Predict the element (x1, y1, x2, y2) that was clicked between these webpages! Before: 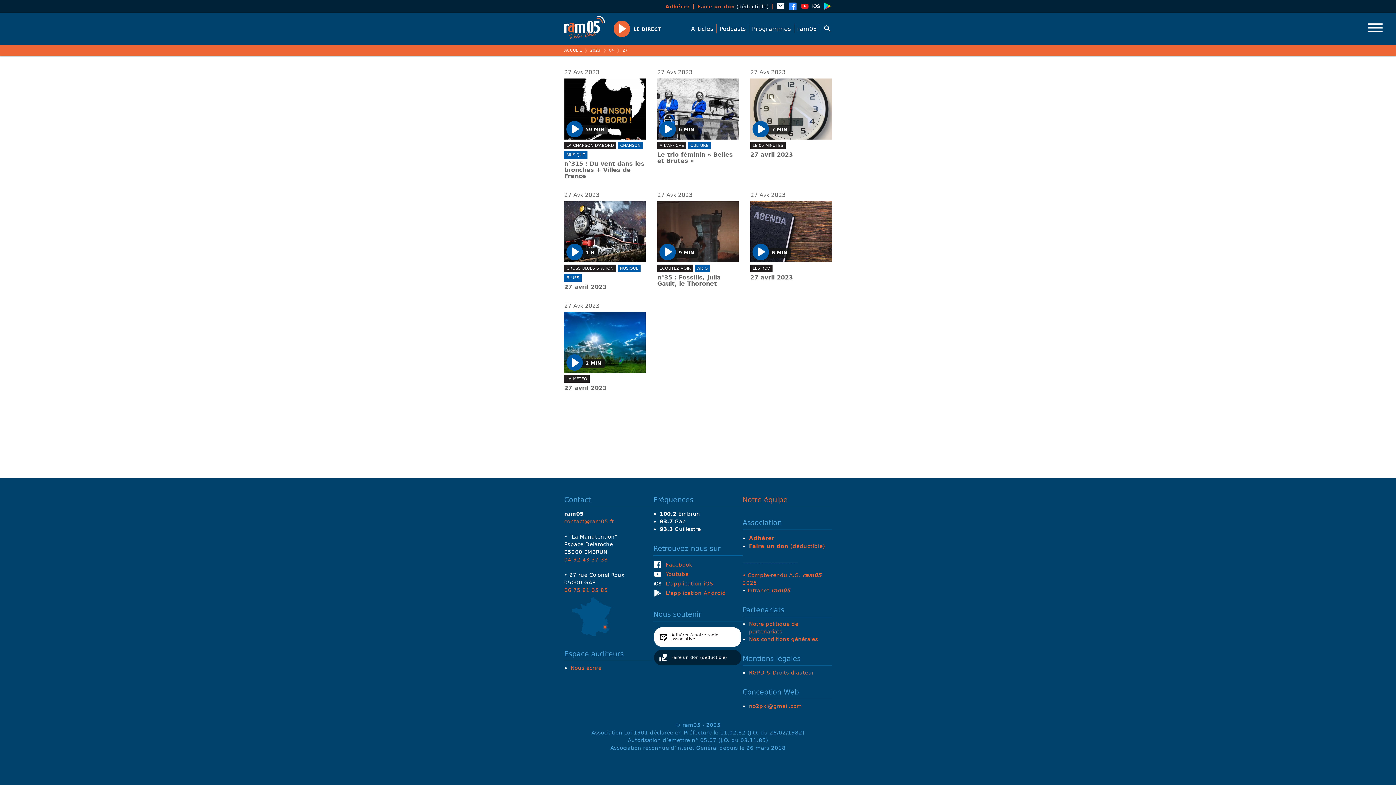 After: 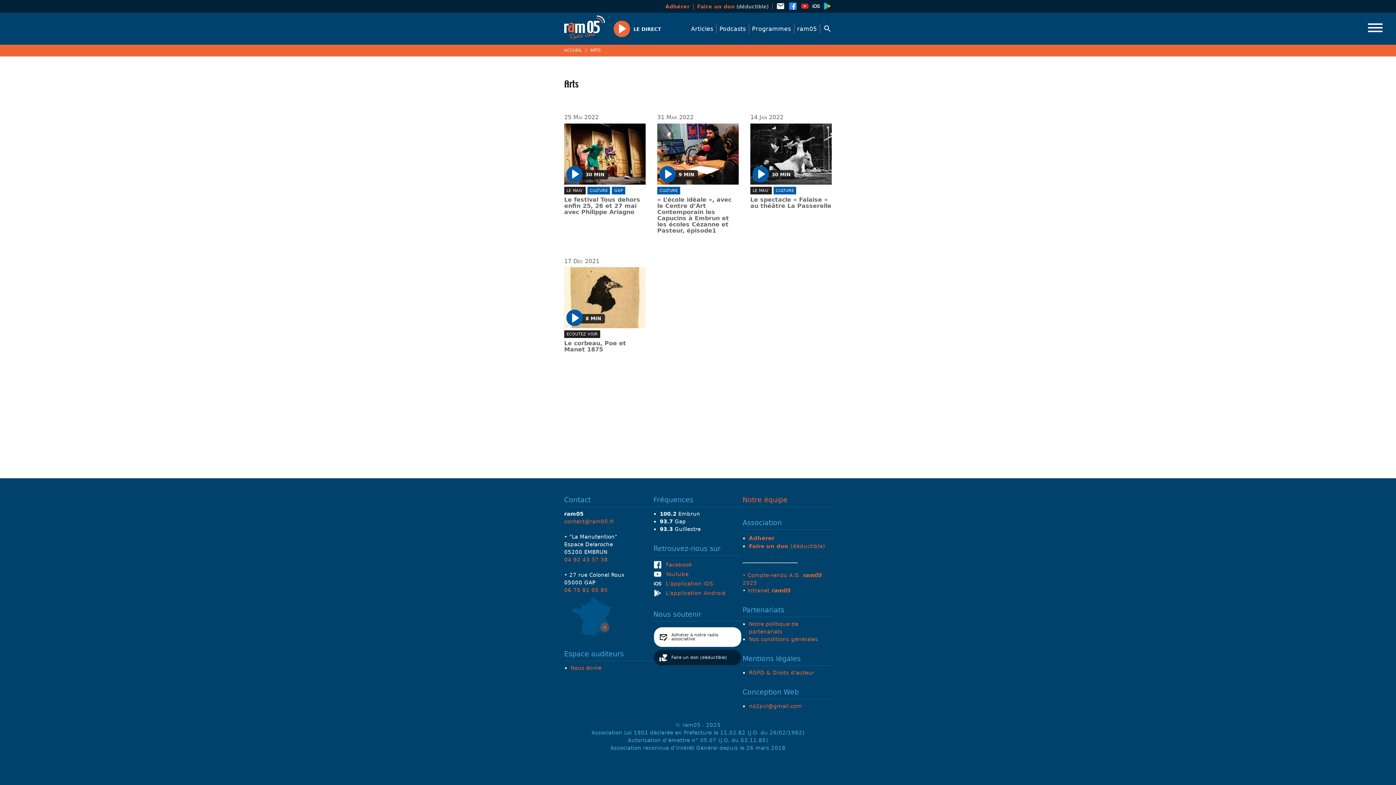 Action: bbox: (695, 264, 710, 272) label: ARTS